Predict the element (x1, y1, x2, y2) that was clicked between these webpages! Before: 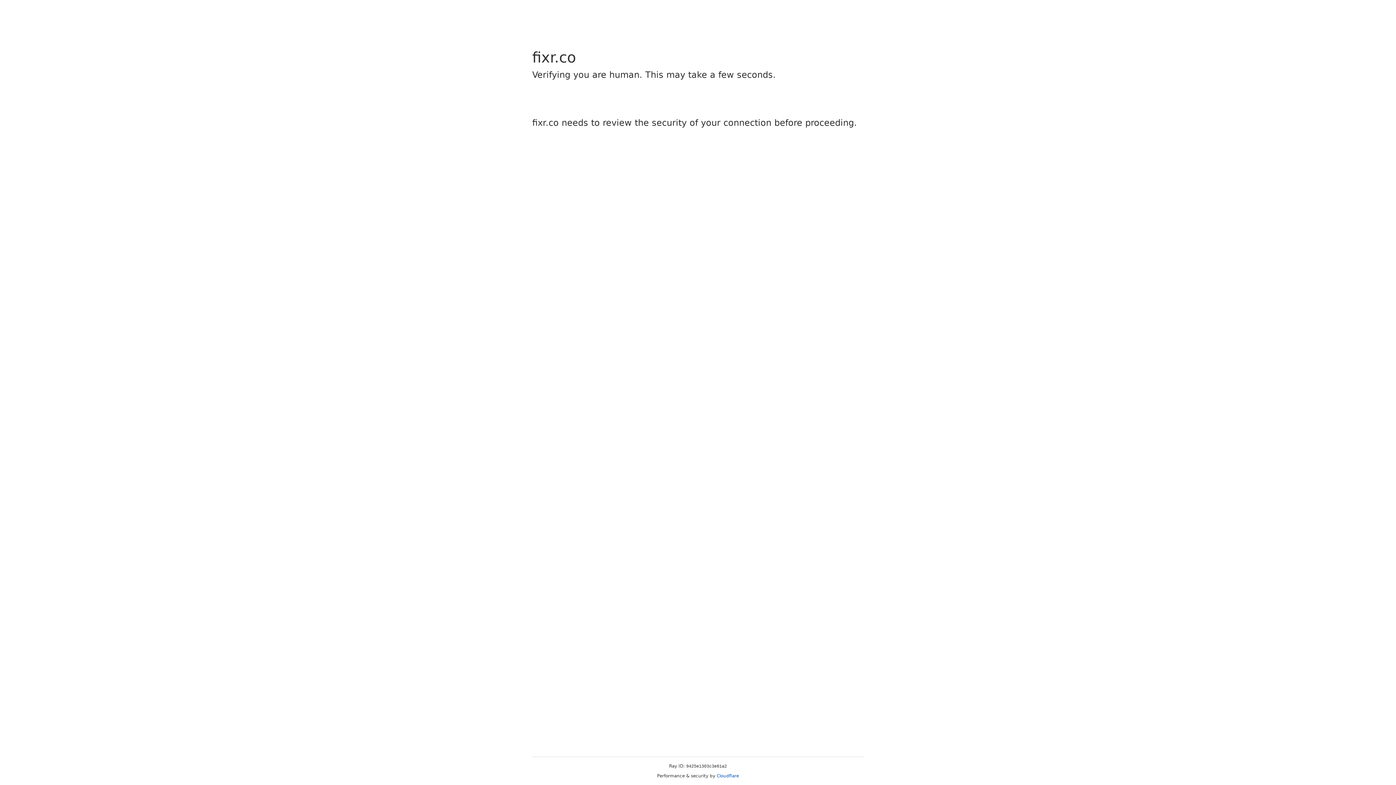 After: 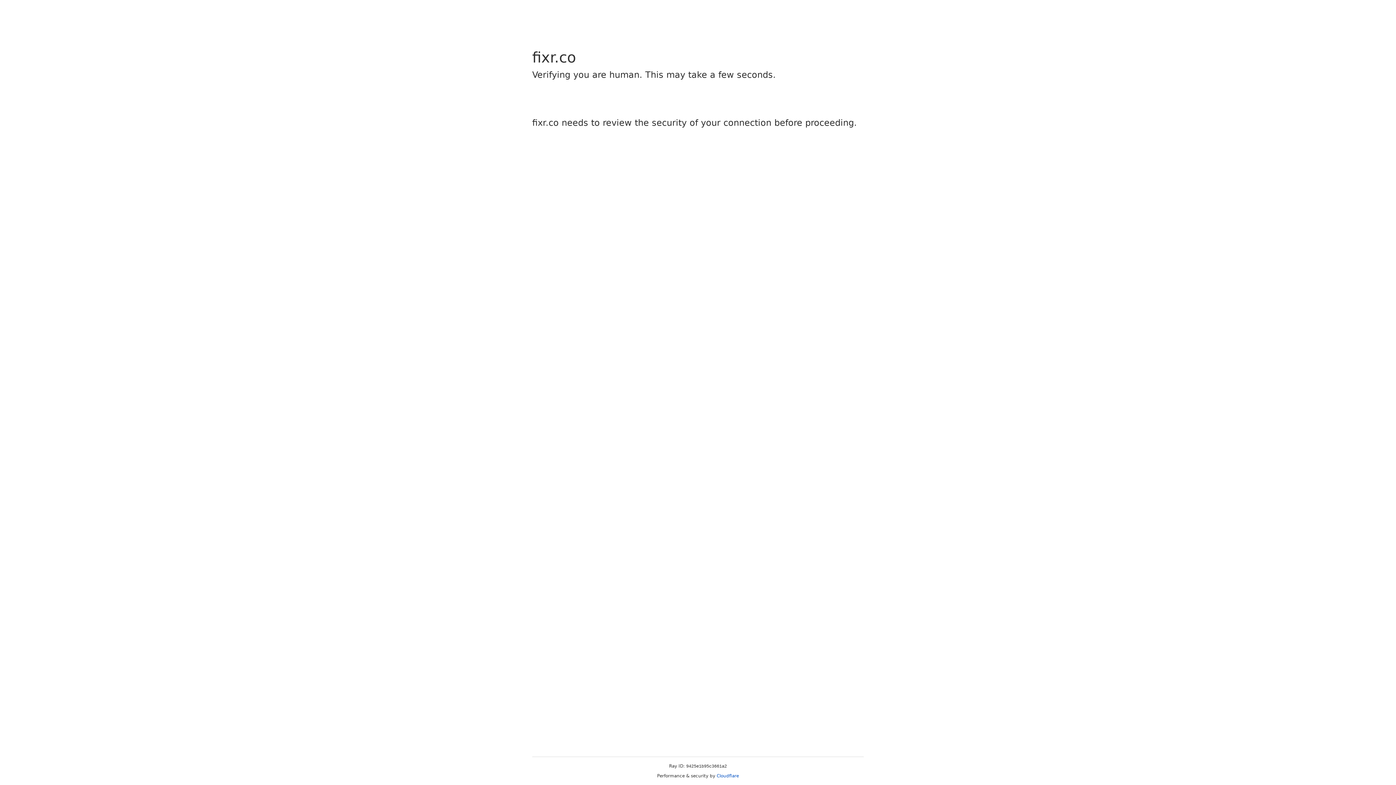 Action: label: Cloudflare bbox: (716, 773, 739, 778)